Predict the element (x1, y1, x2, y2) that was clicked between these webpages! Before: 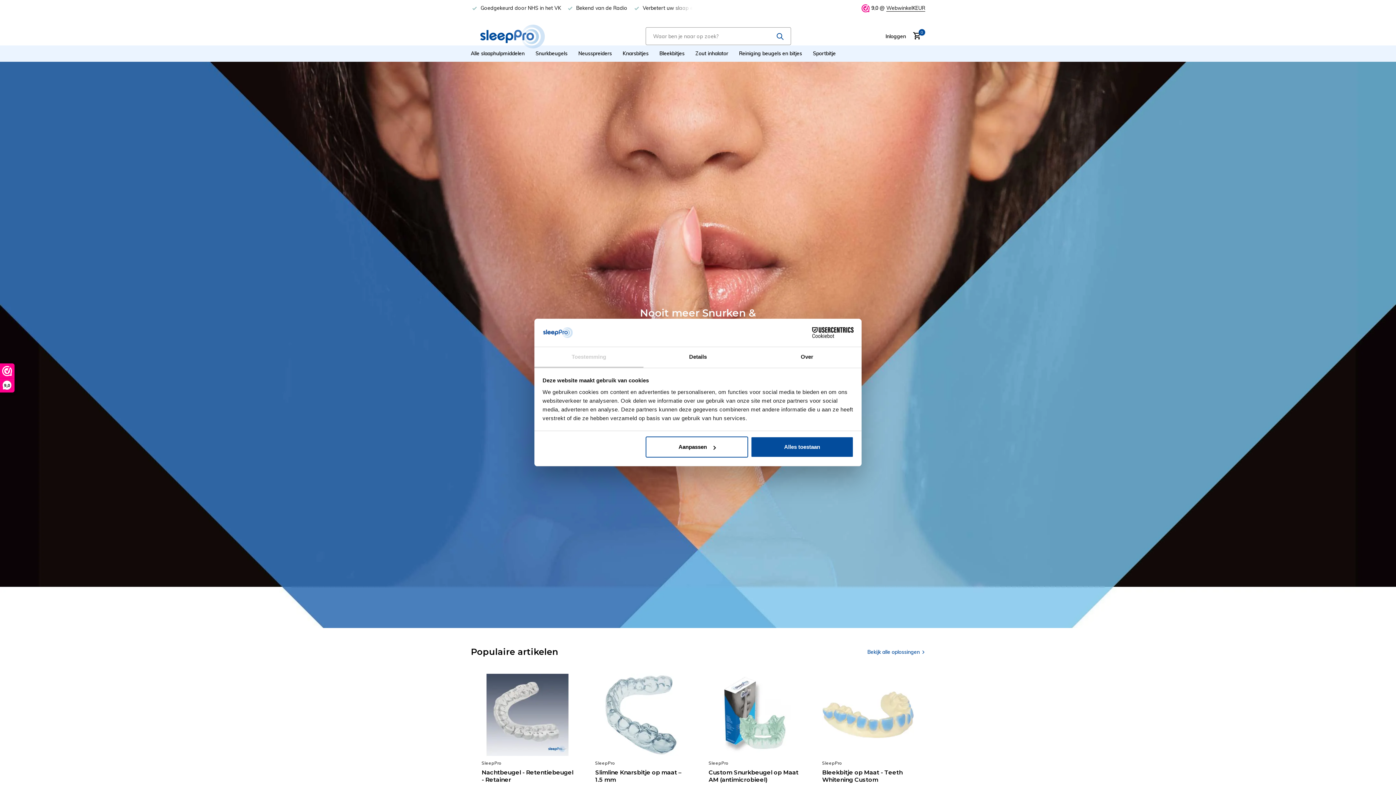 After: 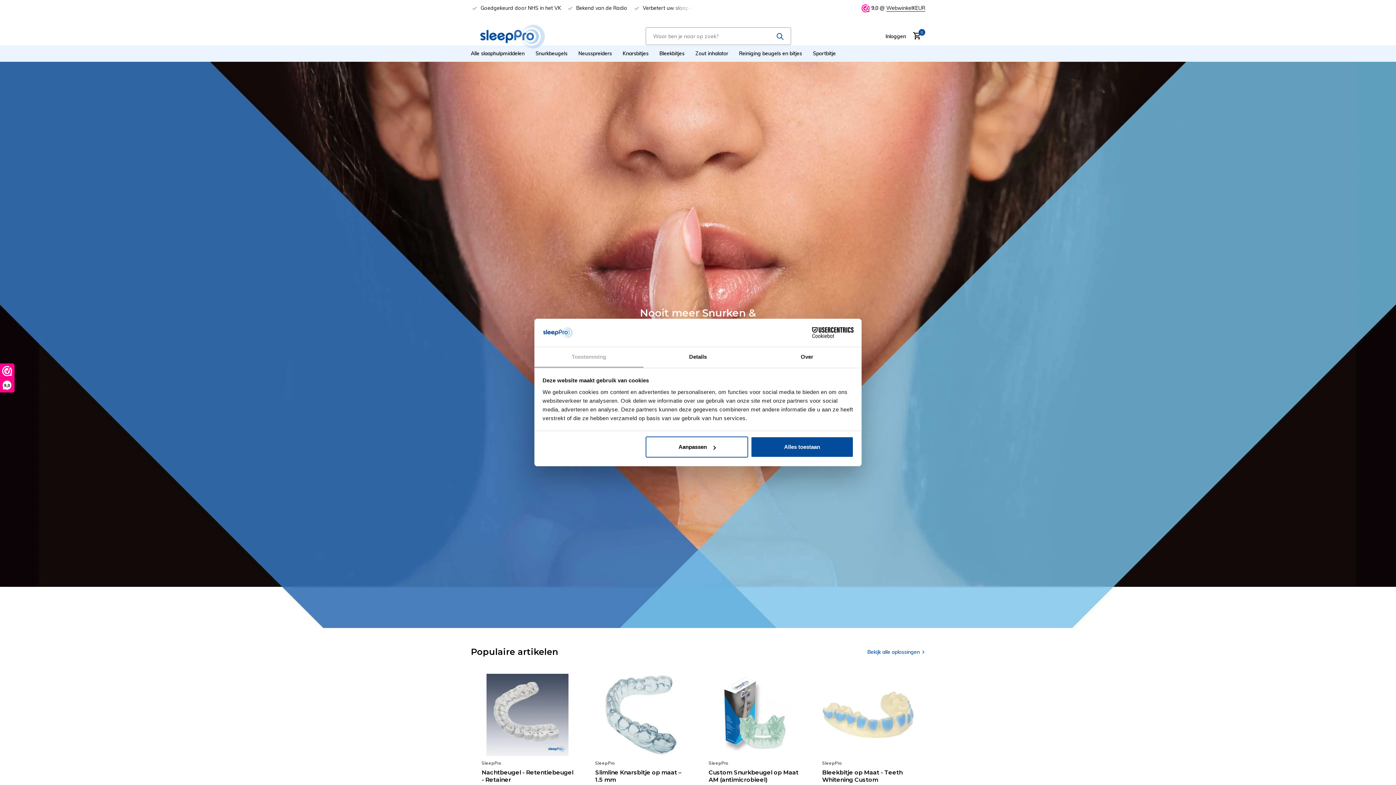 Action: bbox: (534, 347, 643, 367) label: Toestemming